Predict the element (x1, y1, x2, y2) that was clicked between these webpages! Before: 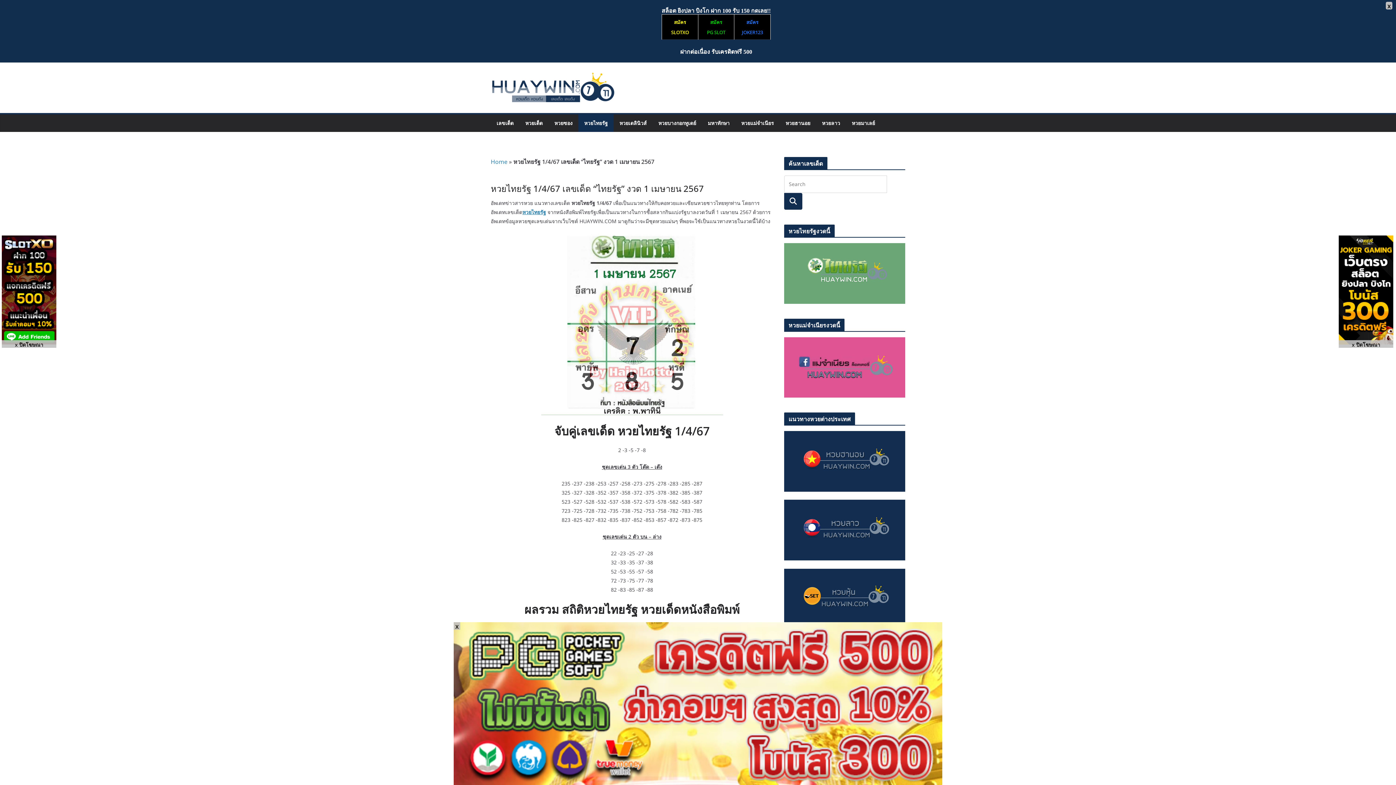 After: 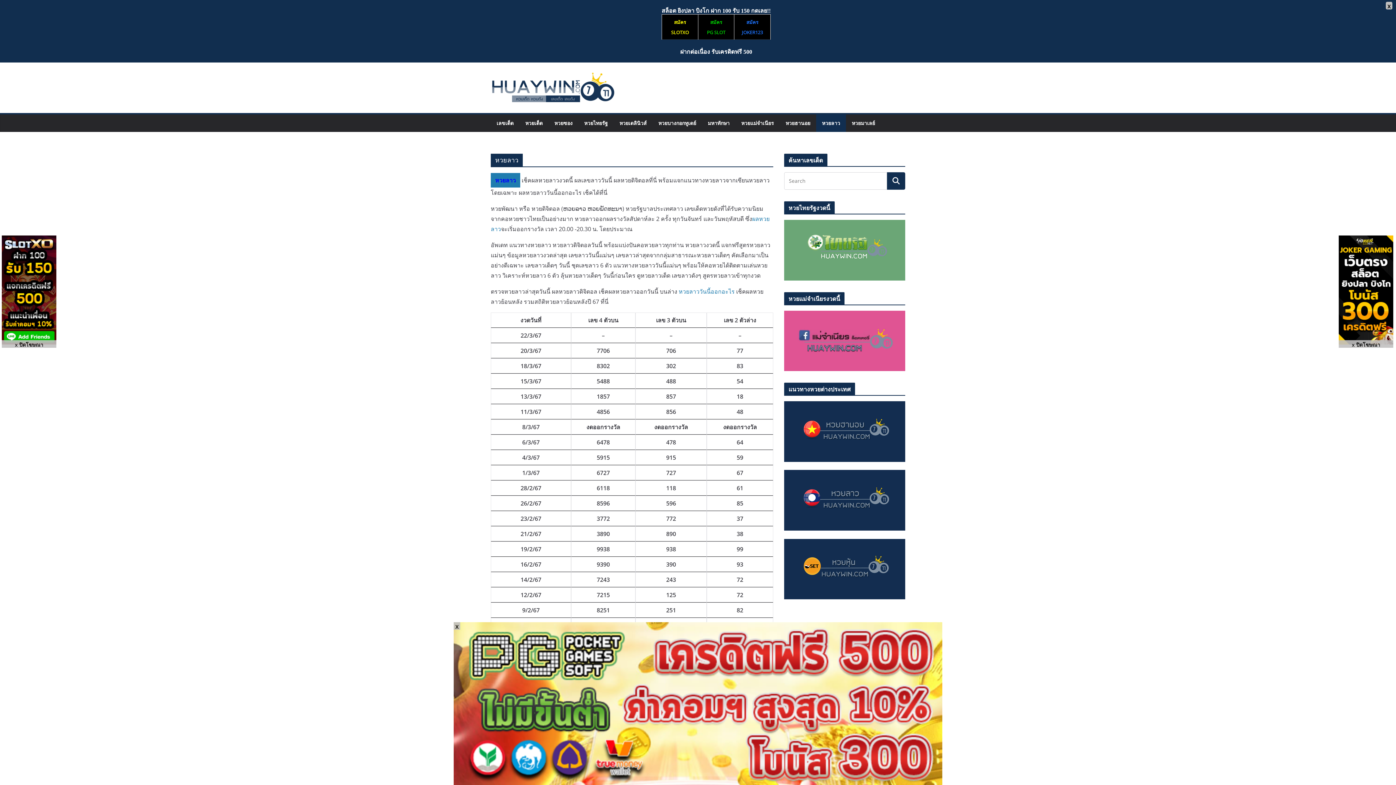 Action: bbox: (784, 500, 905, 560)